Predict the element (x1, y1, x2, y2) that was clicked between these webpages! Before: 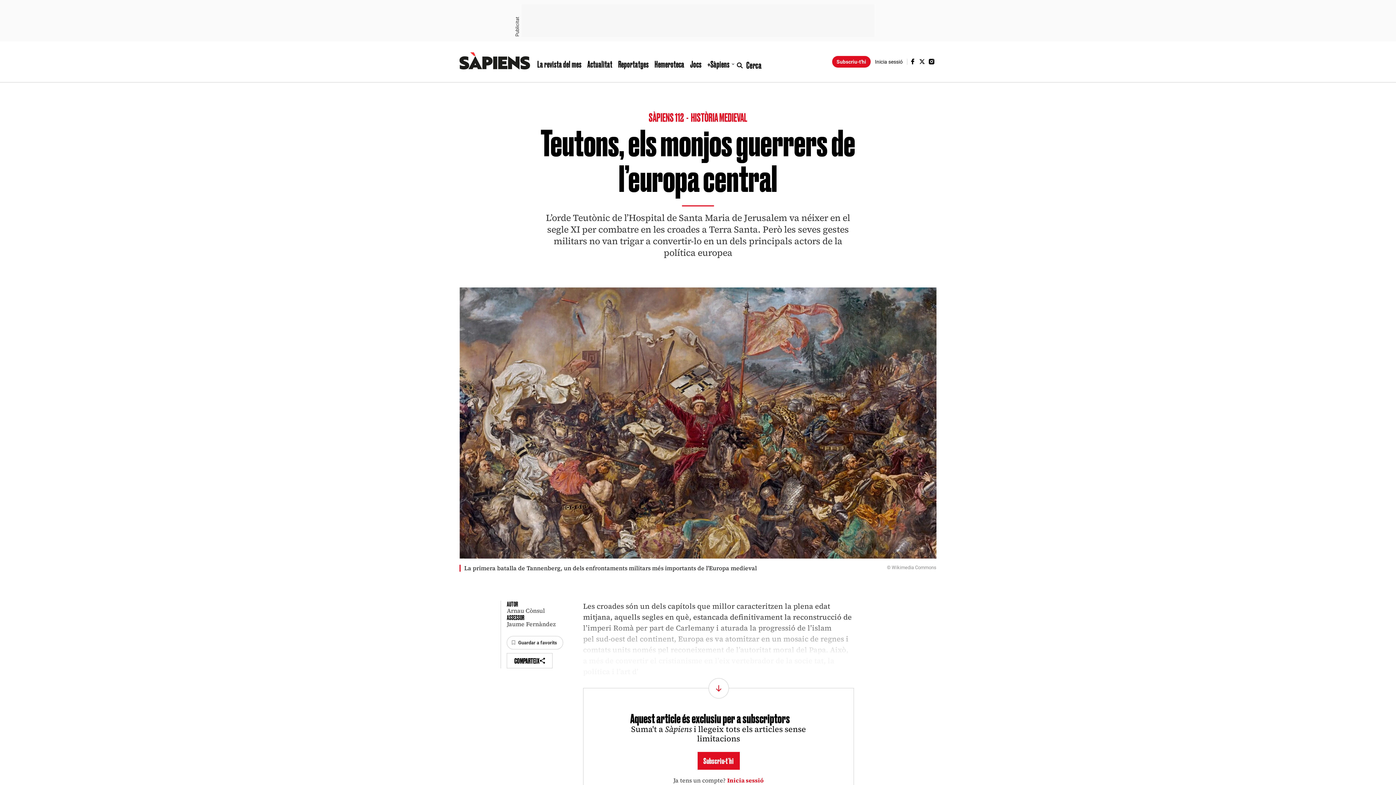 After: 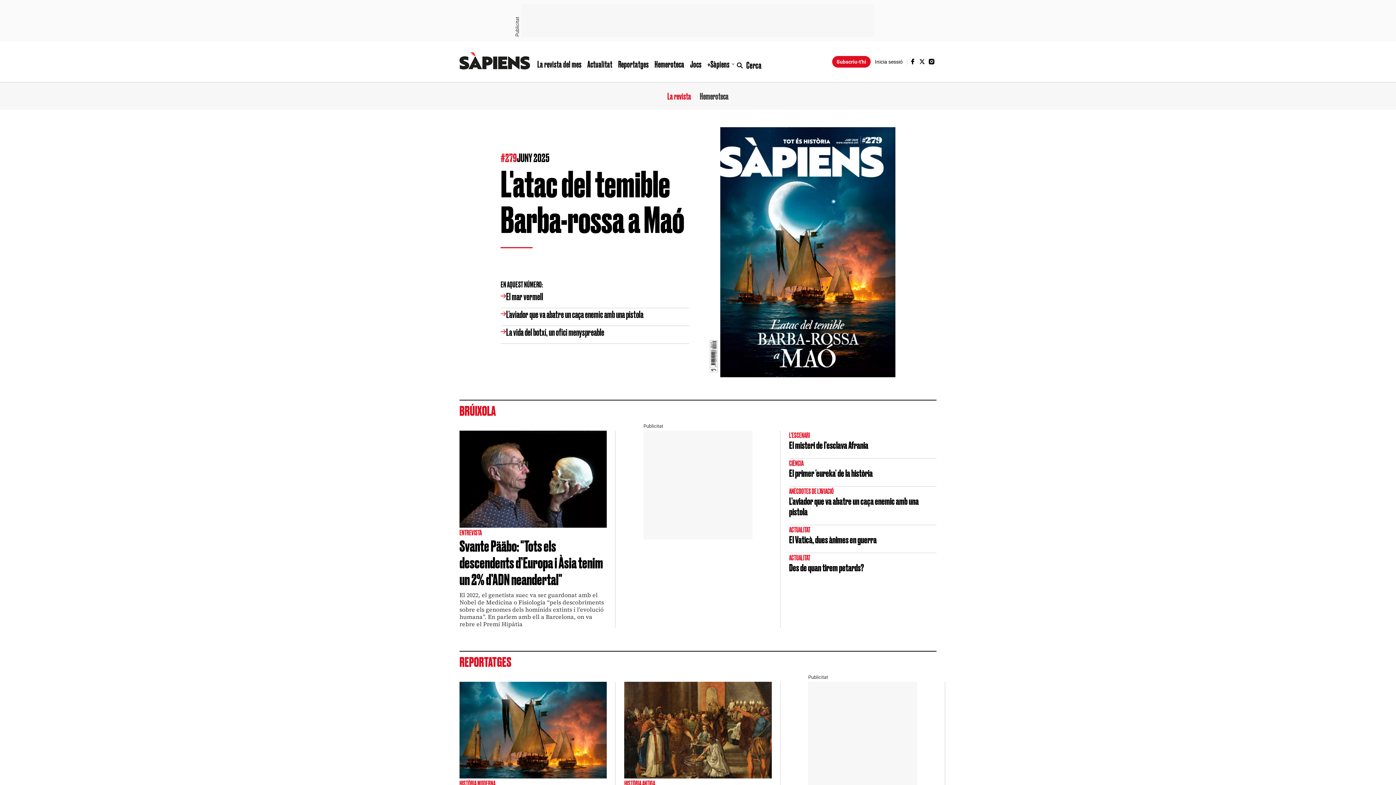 Action: label: La revista del mes bbox: (534, 58, 584, 69)